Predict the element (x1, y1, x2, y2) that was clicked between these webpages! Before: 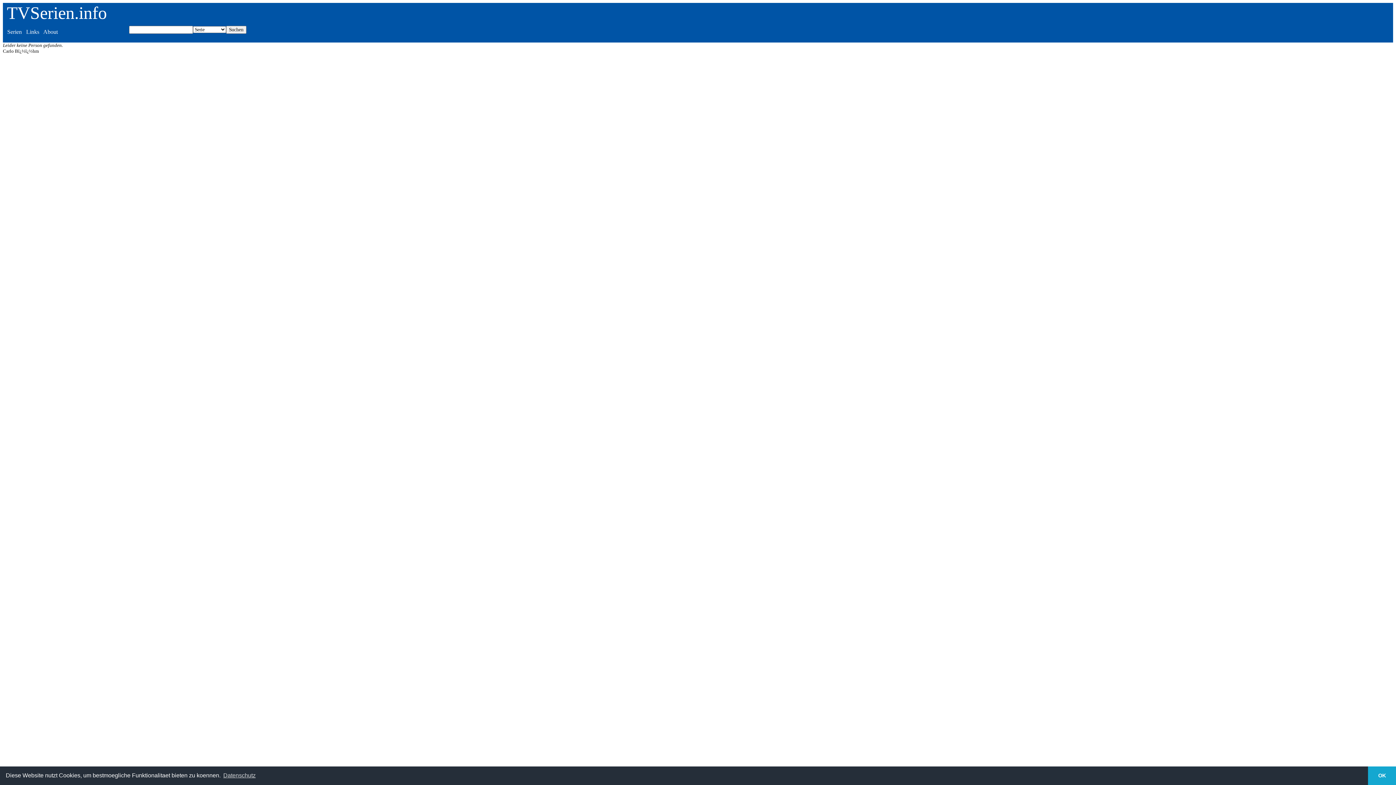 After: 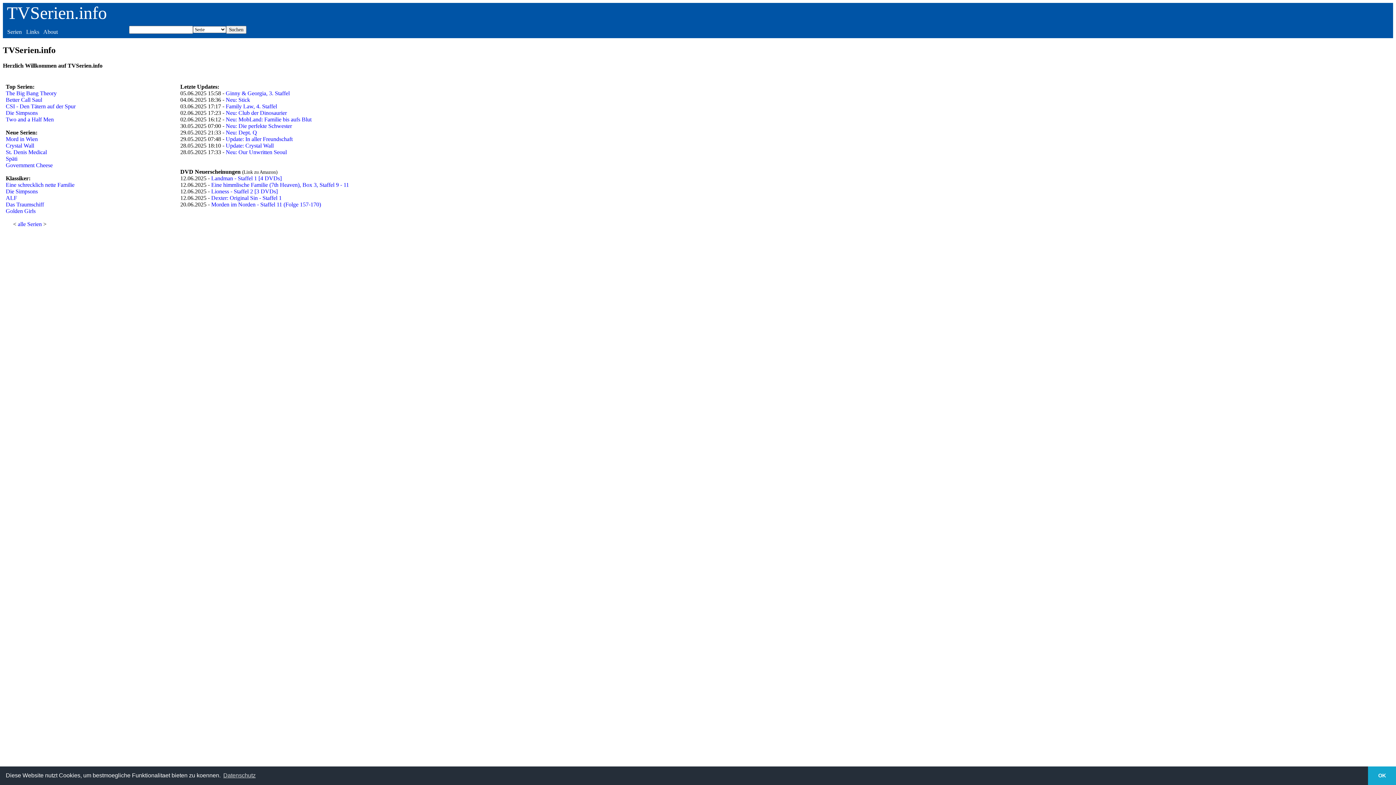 Action: bbox: (6, 3, 106, 22) label: TVSerien.info